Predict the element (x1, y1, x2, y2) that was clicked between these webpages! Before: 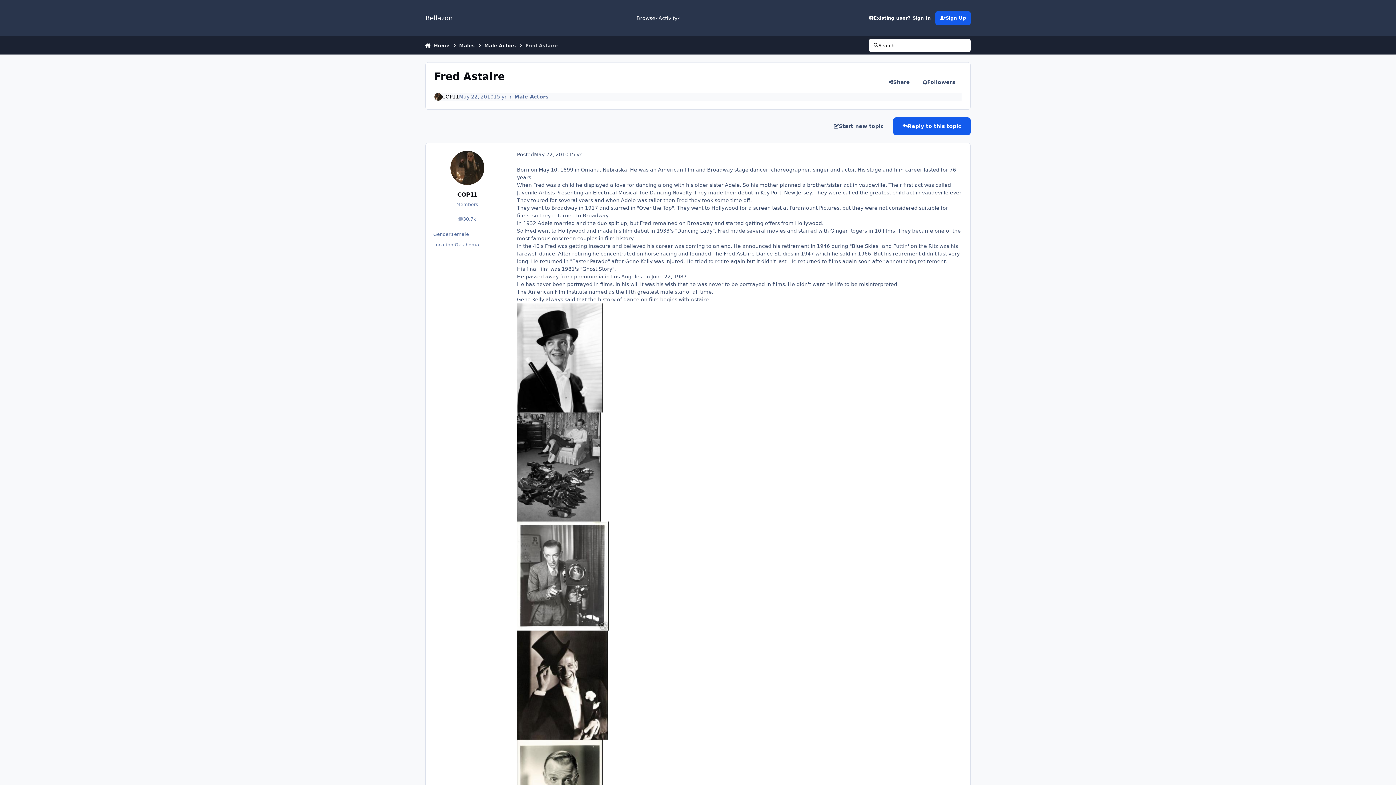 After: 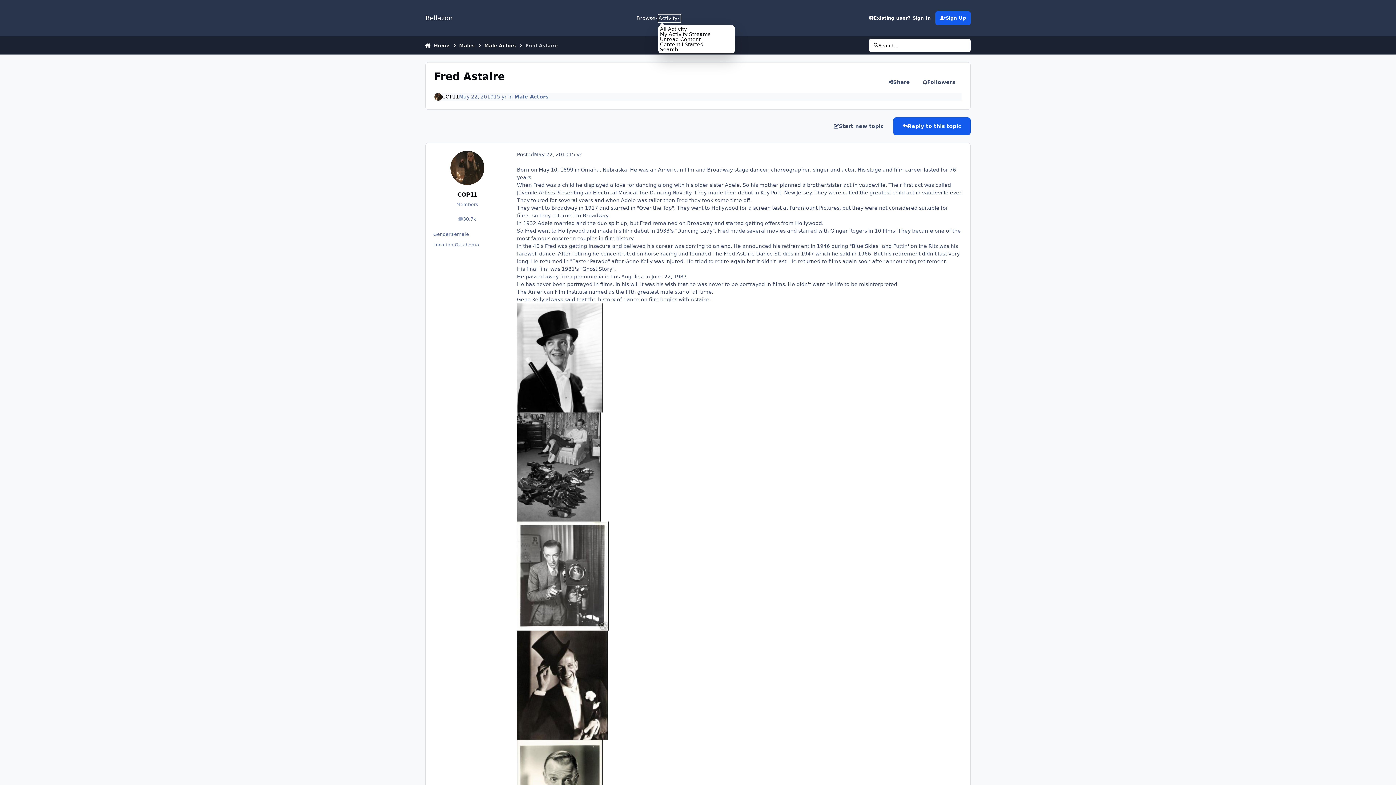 Action: label: Activity bbox: (658, 14, 680, 22)